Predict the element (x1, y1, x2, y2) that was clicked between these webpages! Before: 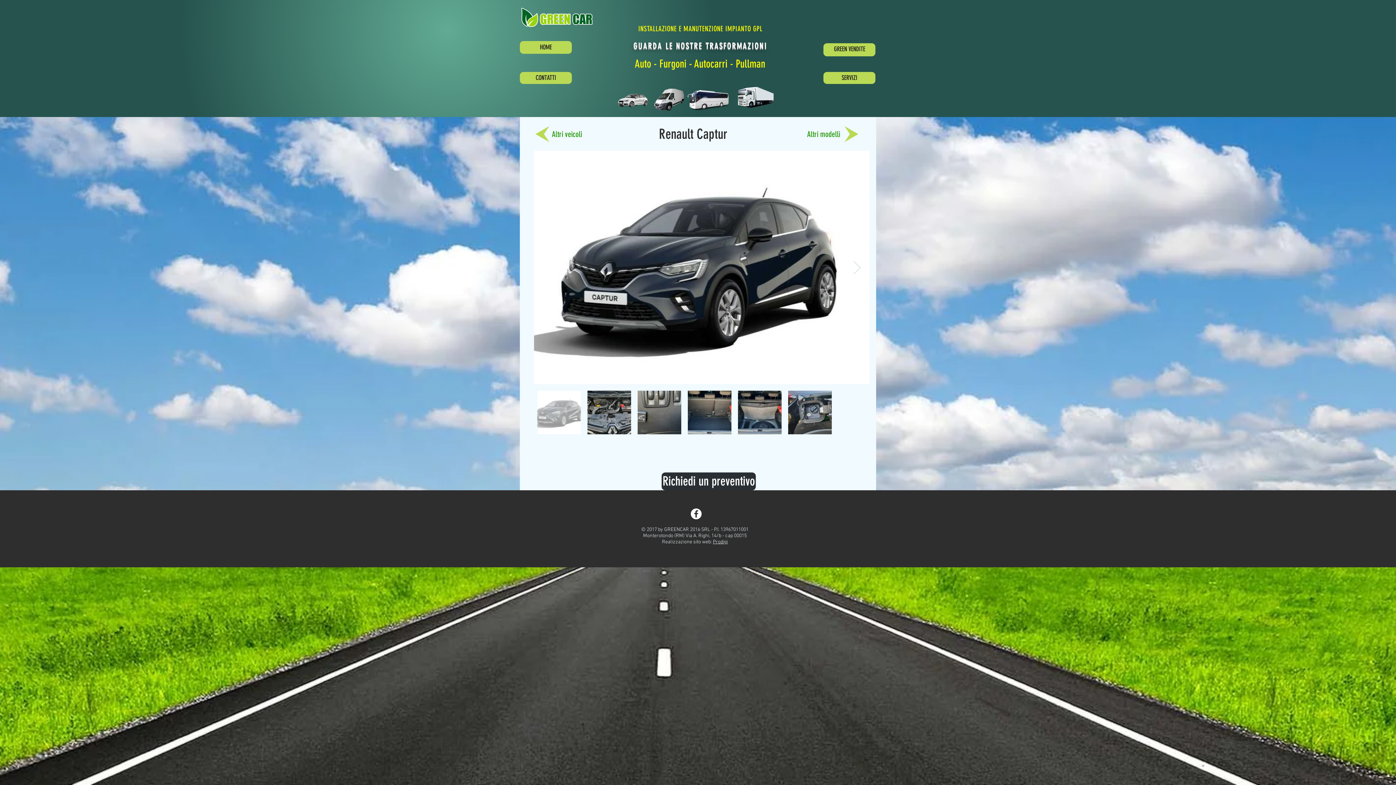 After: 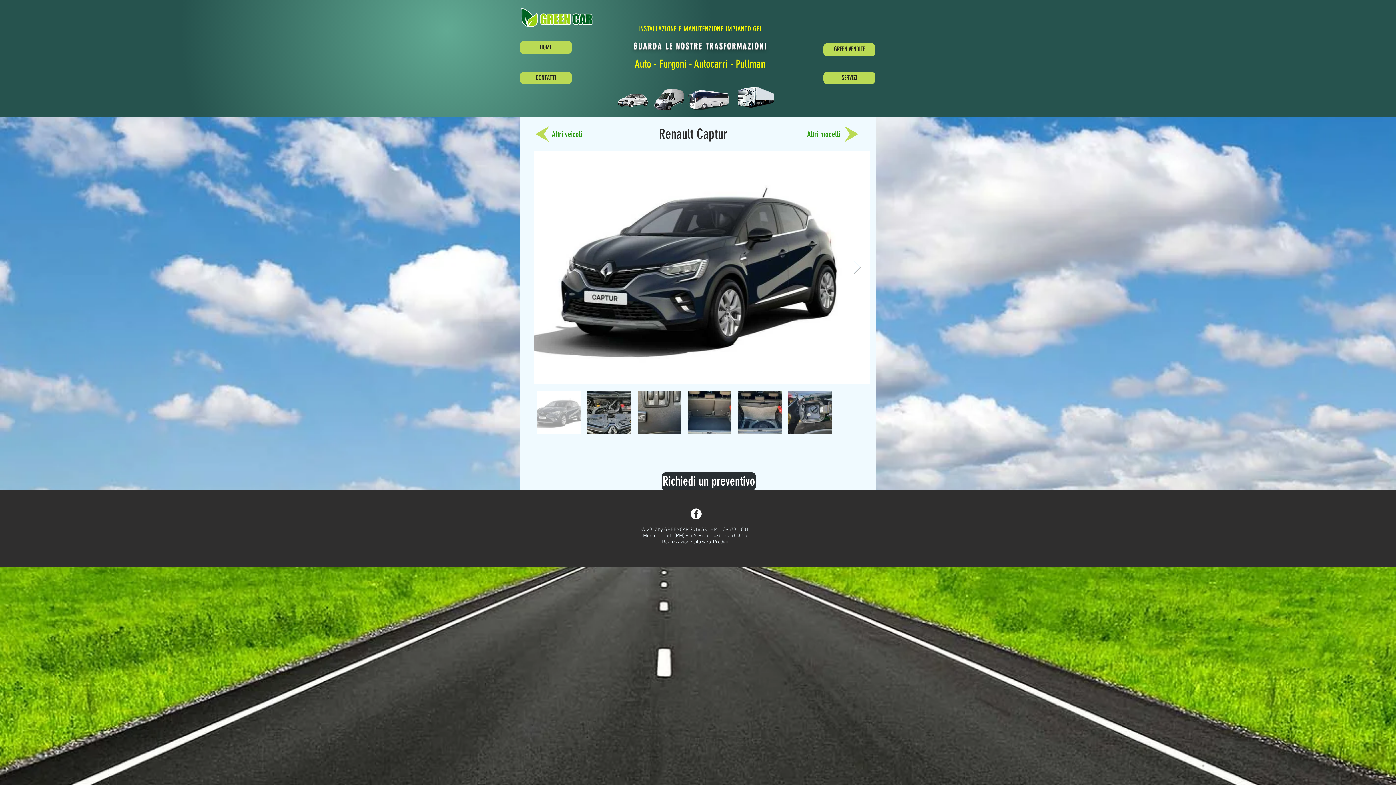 Action: label: Next Item bbox: (853, 260, 861, 274)